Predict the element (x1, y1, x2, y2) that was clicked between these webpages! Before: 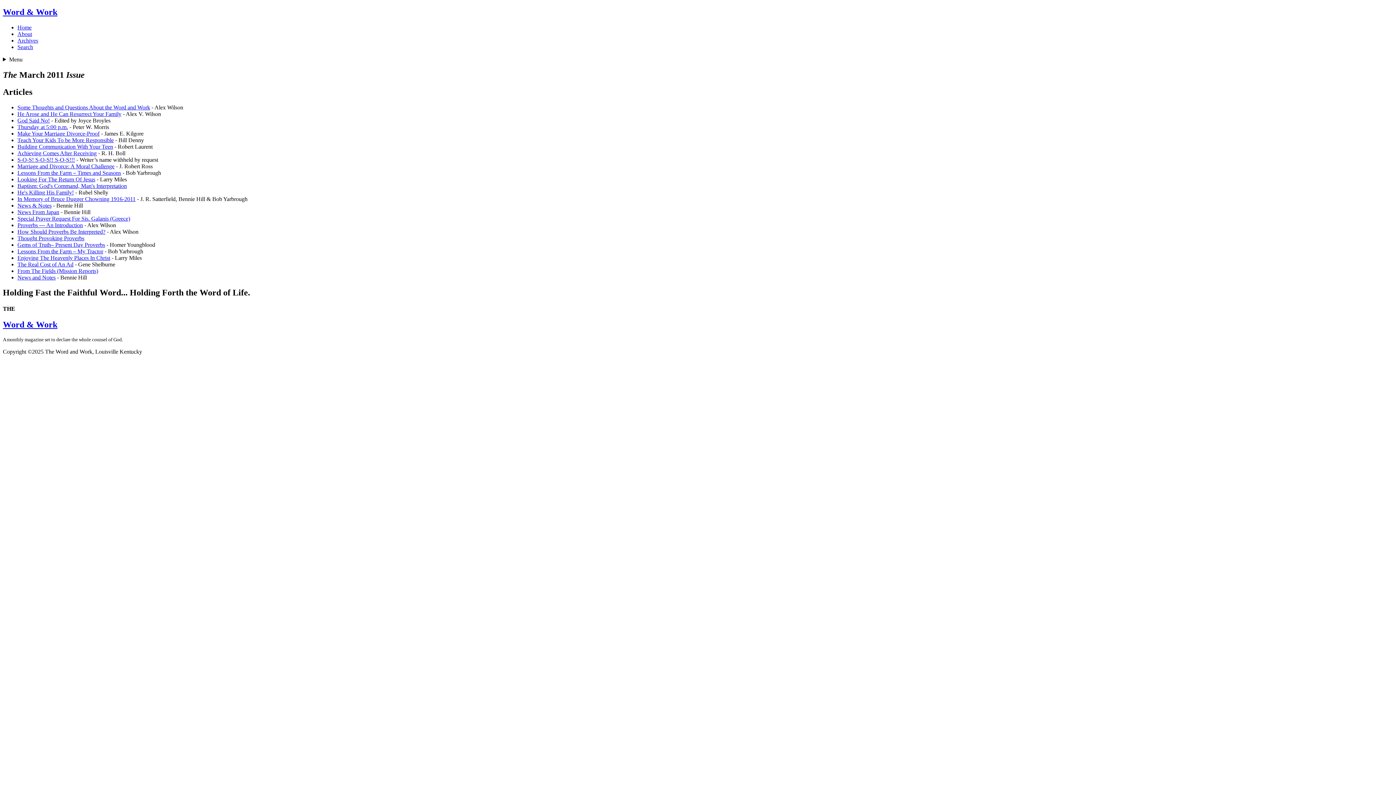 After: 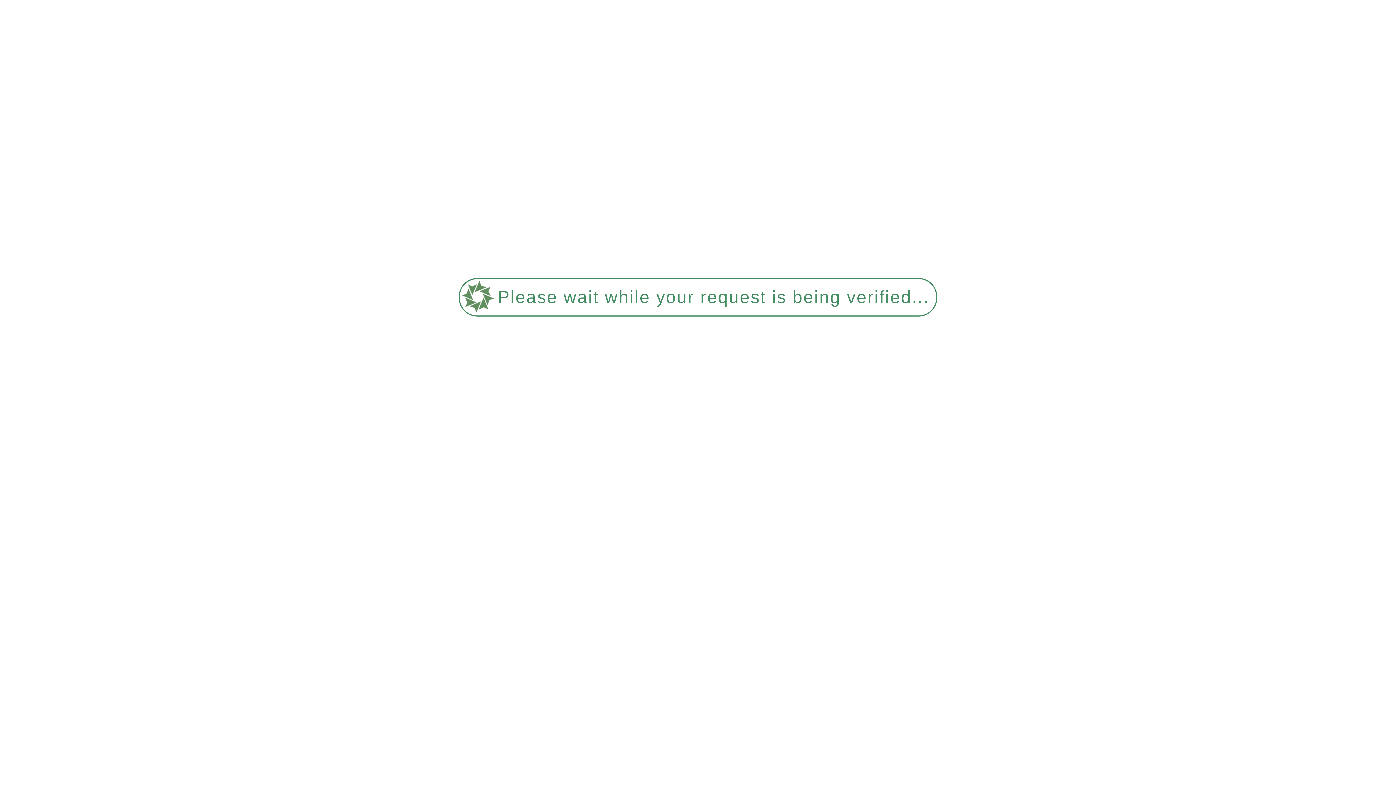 Action: bbox: (17, 43, 33, 50) label: Search